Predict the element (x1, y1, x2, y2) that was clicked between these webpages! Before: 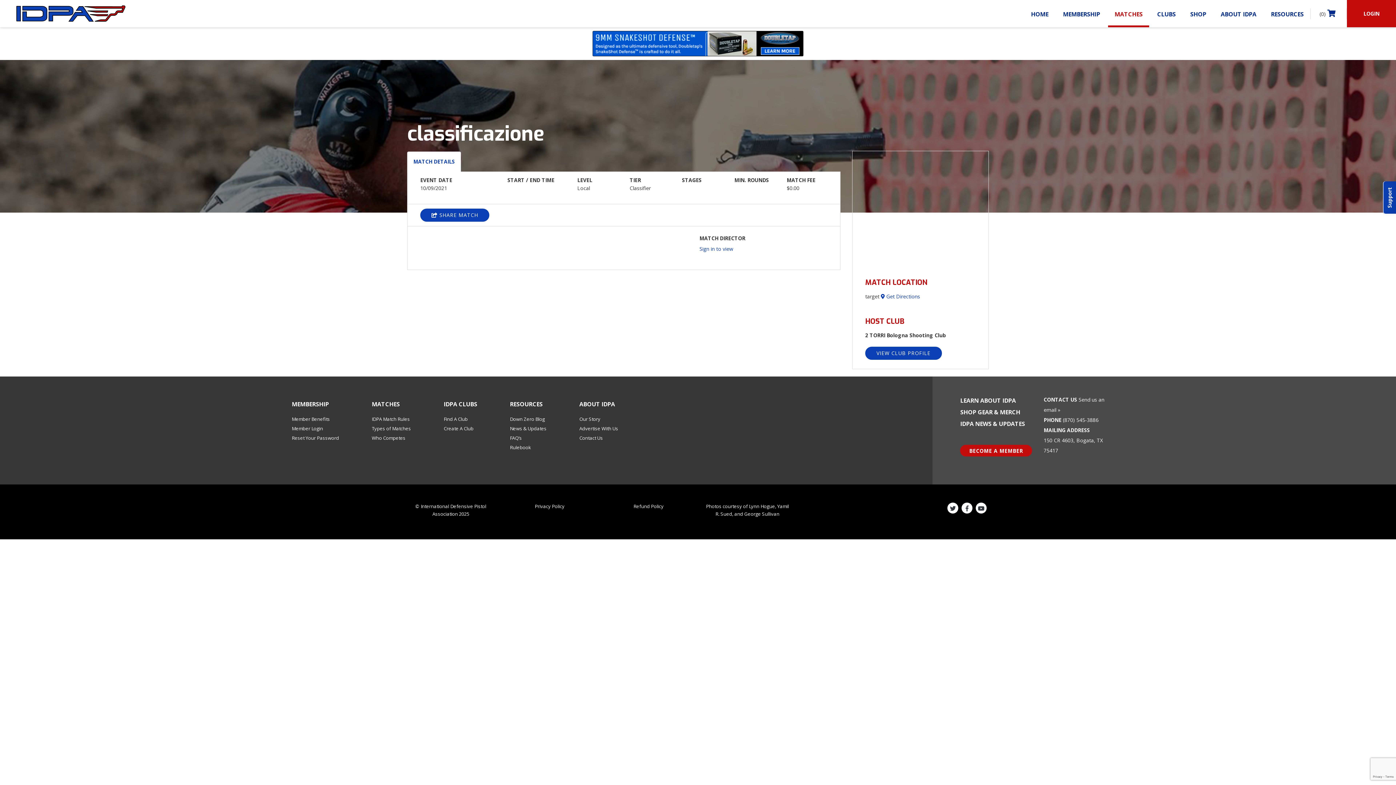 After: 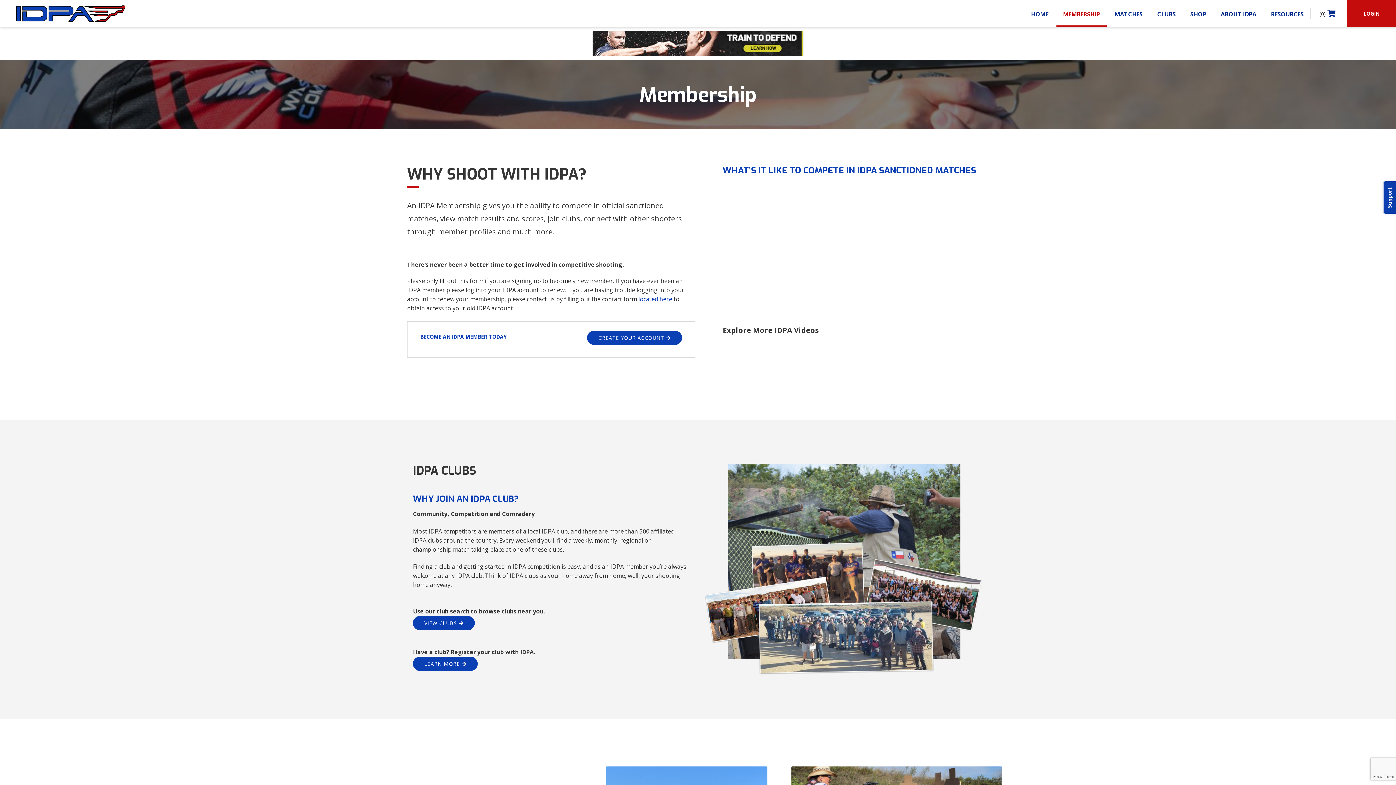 Action: label: BECOME A MEMBER bbox: (960, 442, 1032, 450)